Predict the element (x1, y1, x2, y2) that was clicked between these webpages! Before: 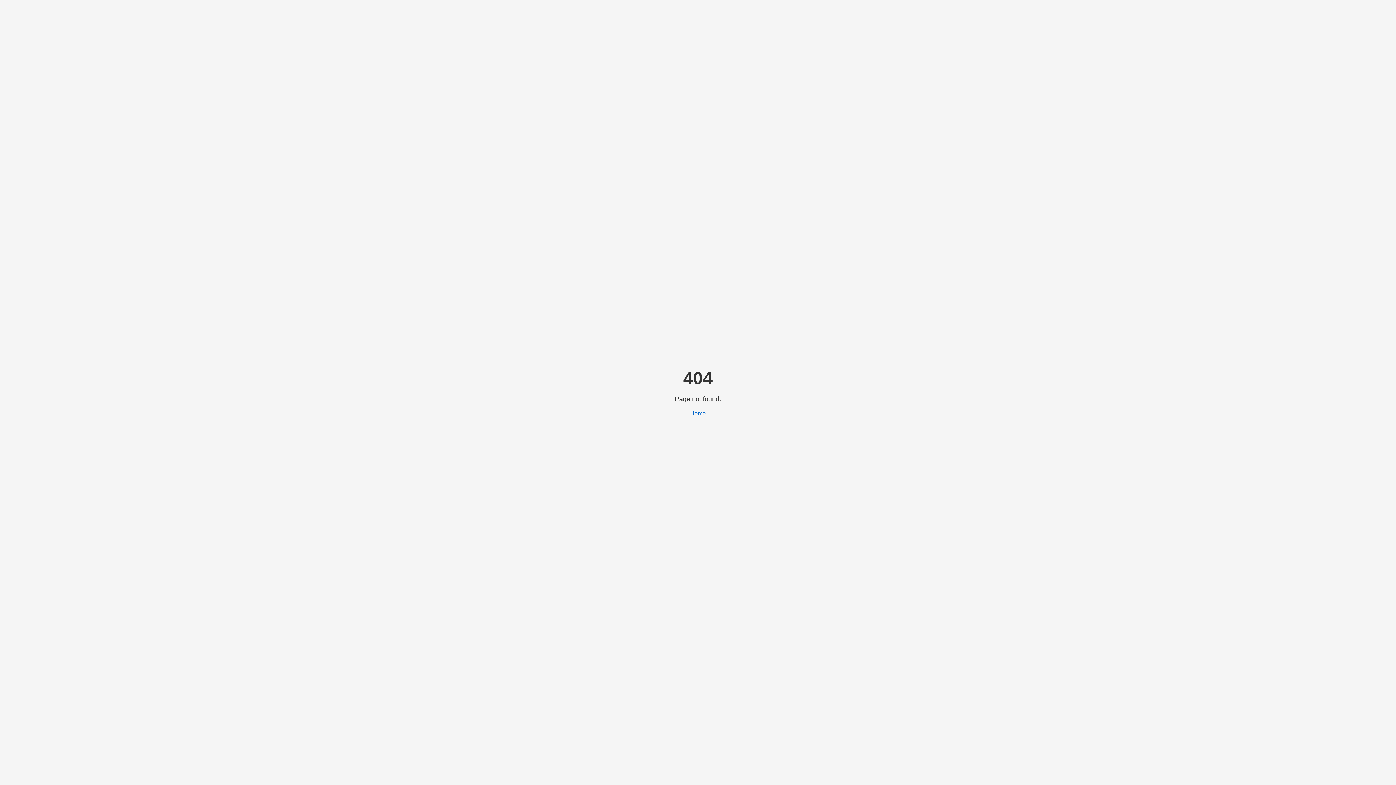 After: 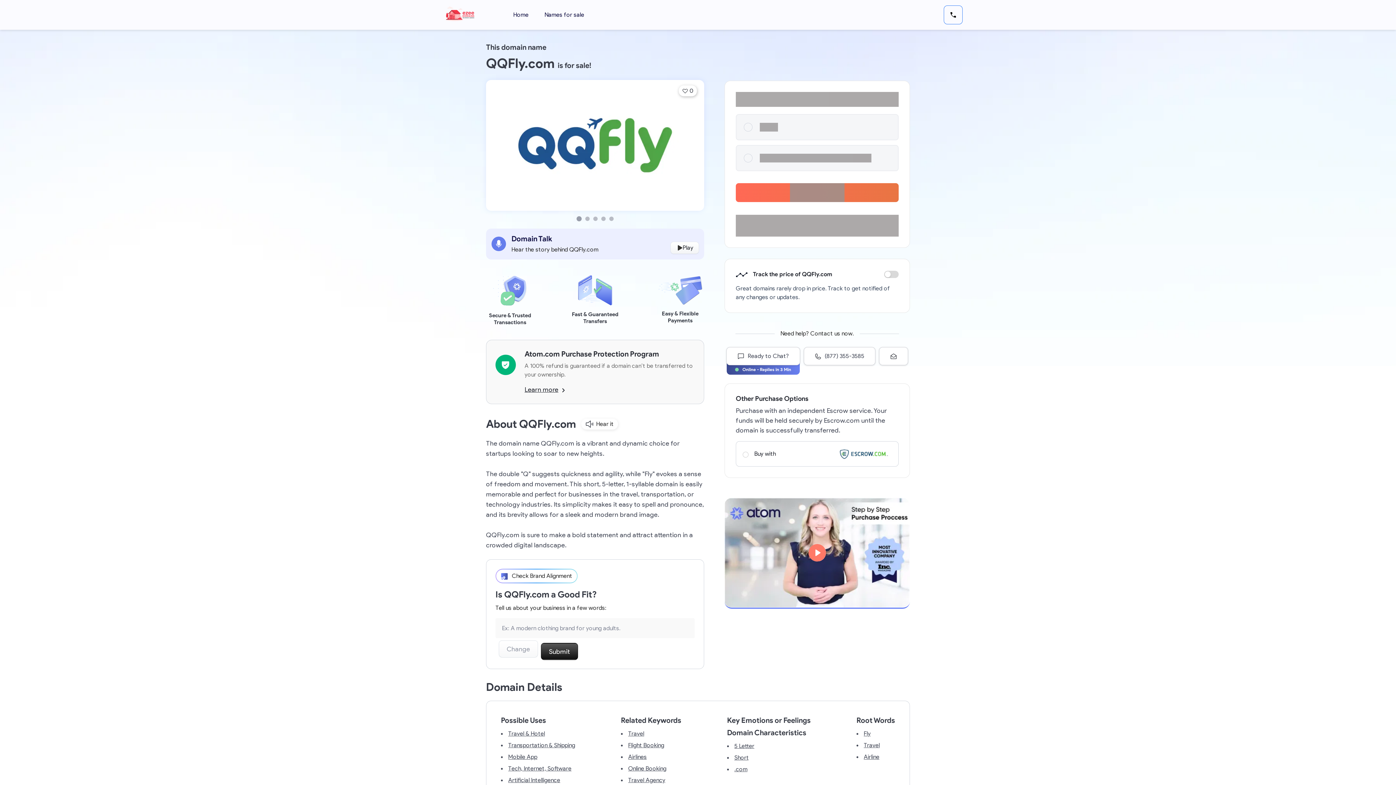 Action: bbox: (690, 410, 706, 416) label: Home